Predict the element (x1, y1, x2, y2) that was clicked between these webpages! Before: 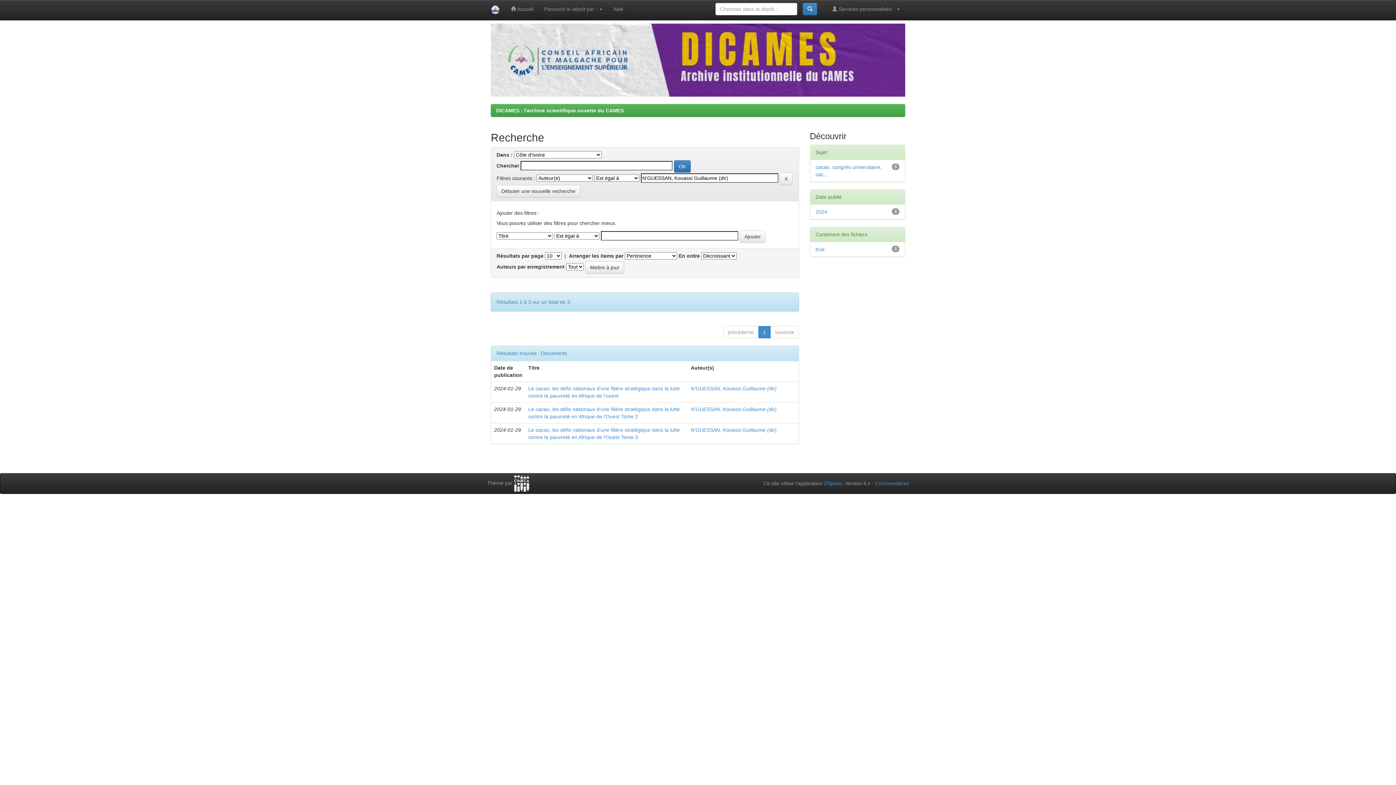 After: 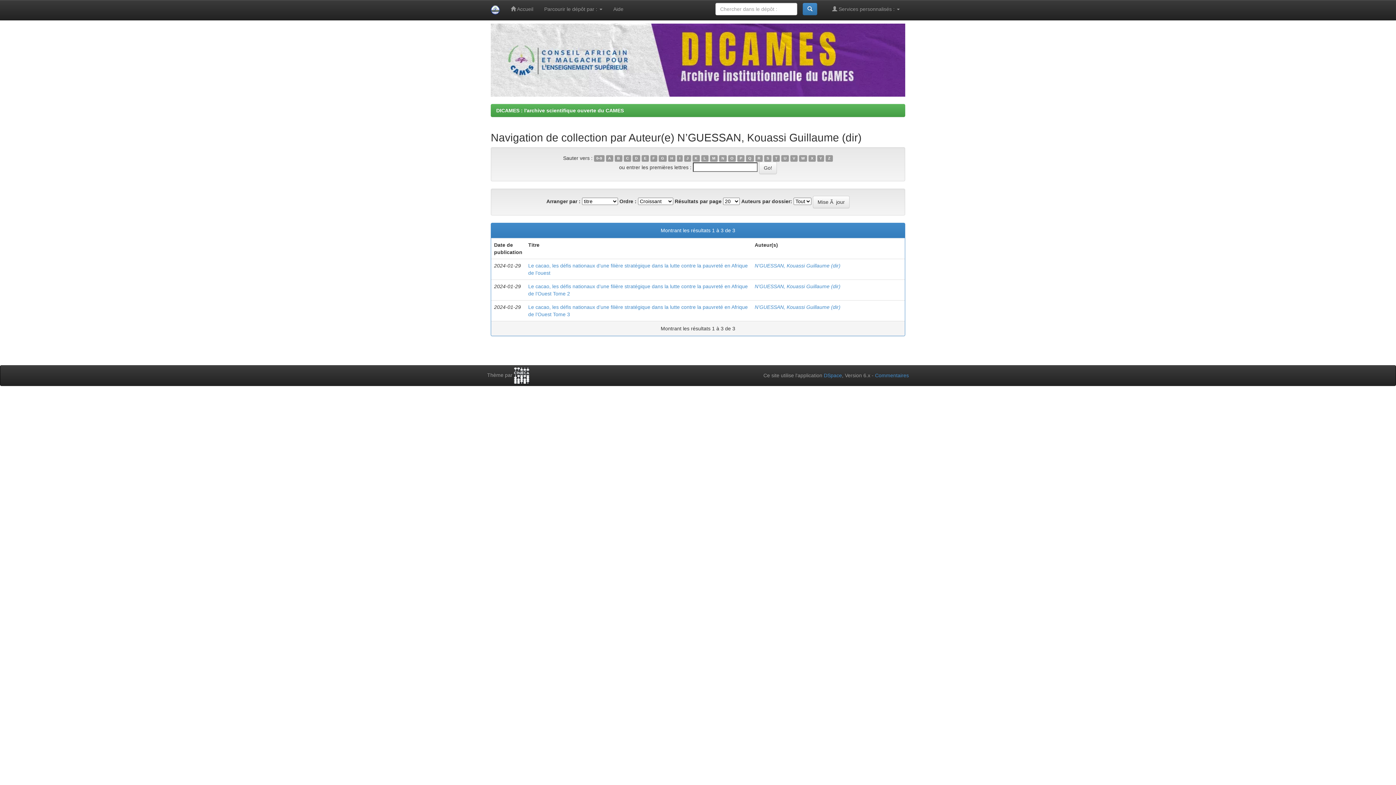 Action: label: N’GUESSAN, Kouassi Guillaume (dir) bbox: (691, 406, 776, 412)